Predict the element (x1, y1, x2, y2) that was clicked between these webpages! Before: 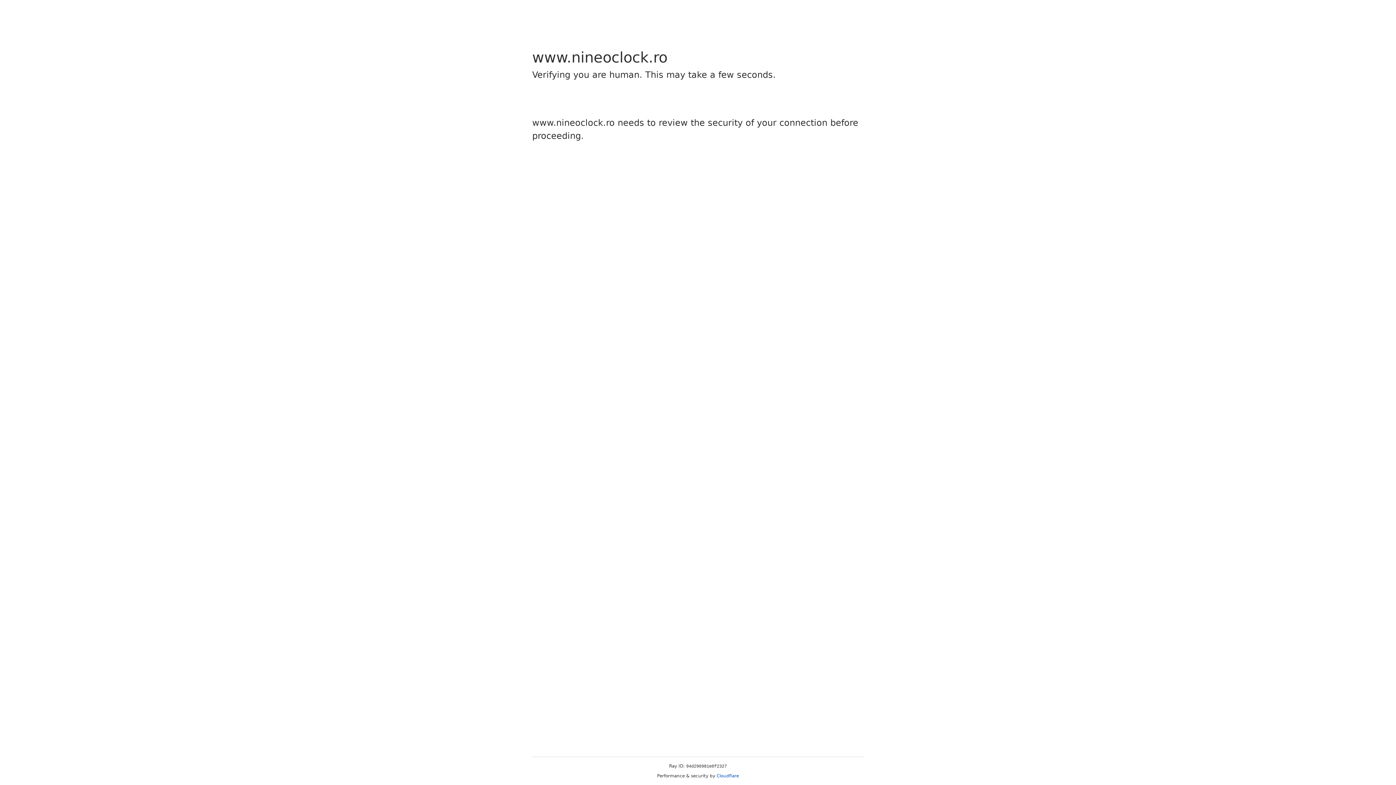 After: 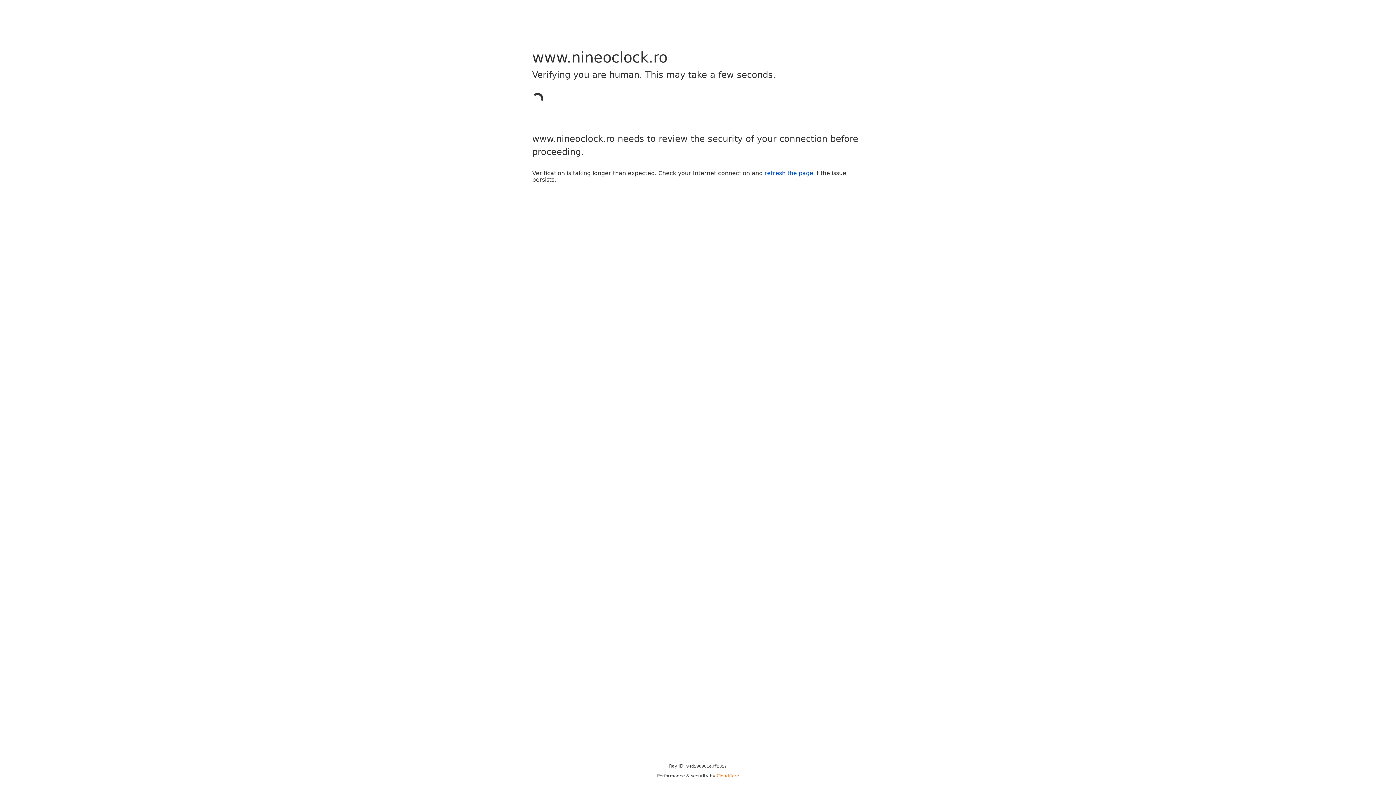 Action: bbox: (716, 773, 739, 778) label: Cloudflare